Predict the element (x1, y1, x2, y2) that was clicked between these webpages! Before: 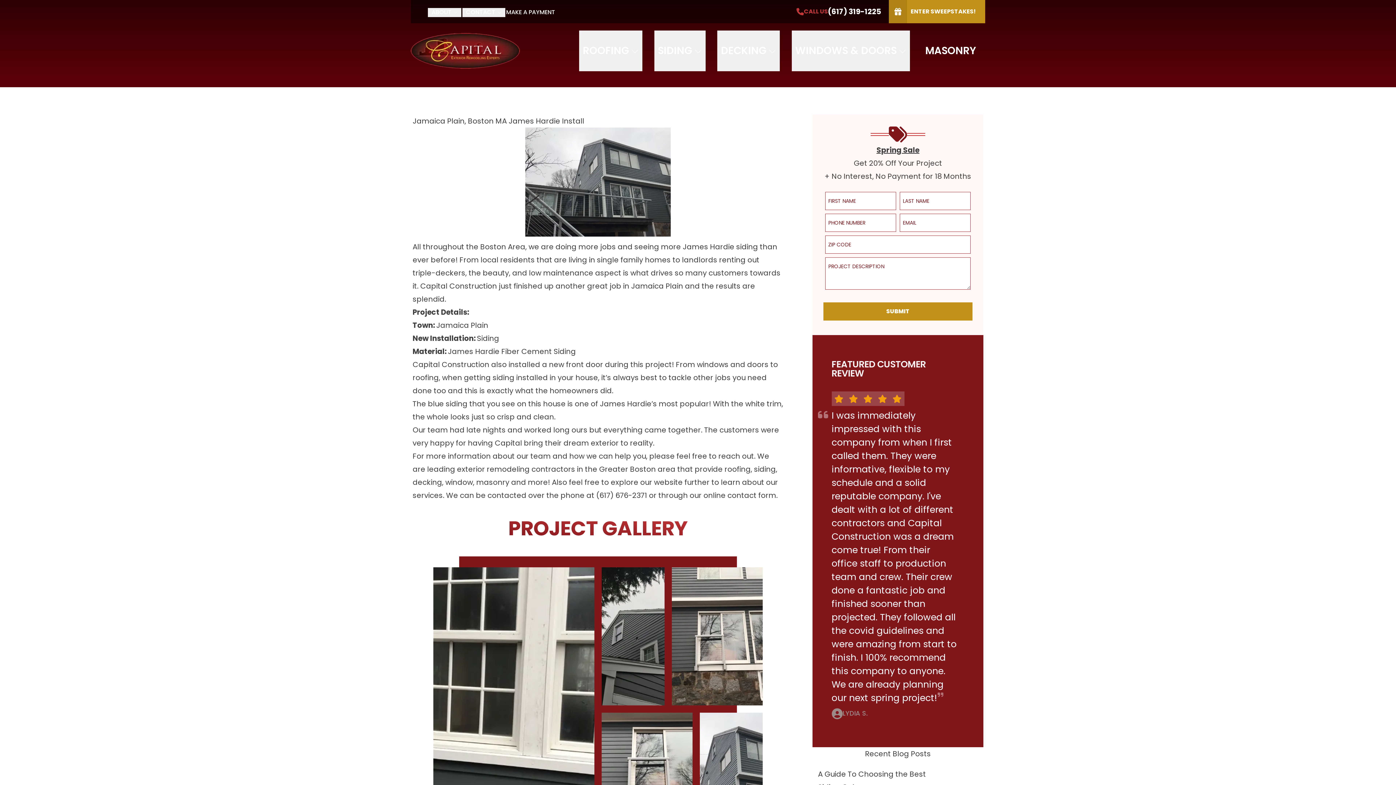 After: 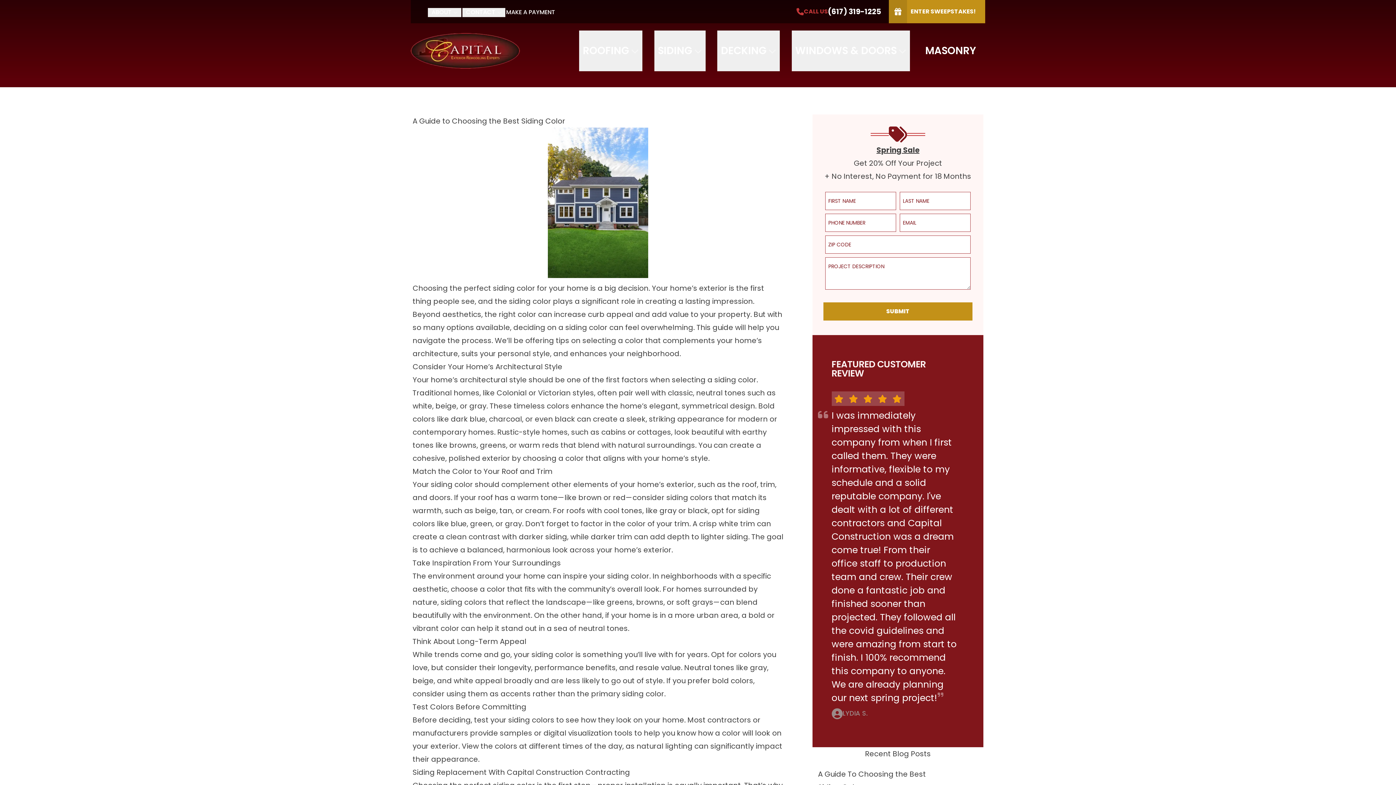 Action: bbox: (818, 768, 941, 794) label: A Guide To Choosing the Best Siding Color